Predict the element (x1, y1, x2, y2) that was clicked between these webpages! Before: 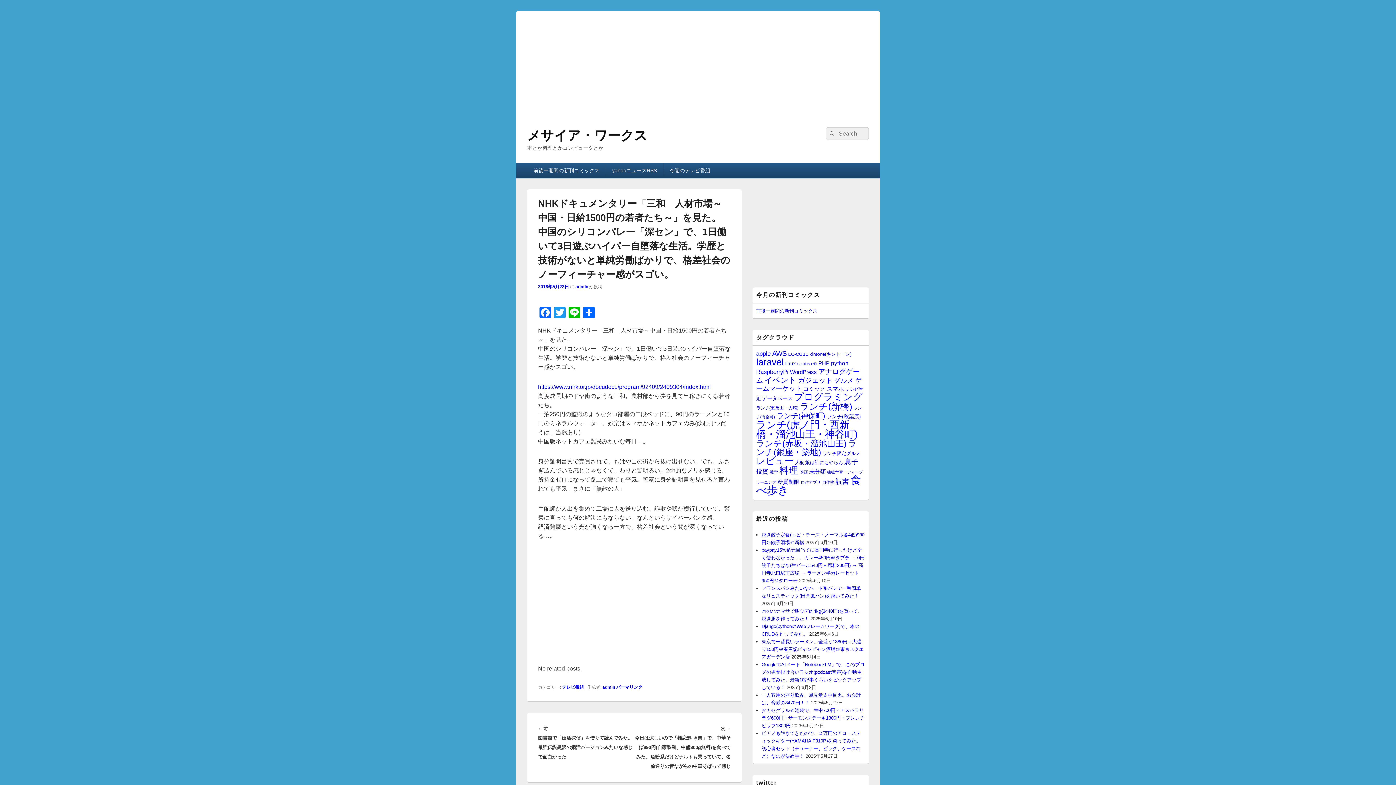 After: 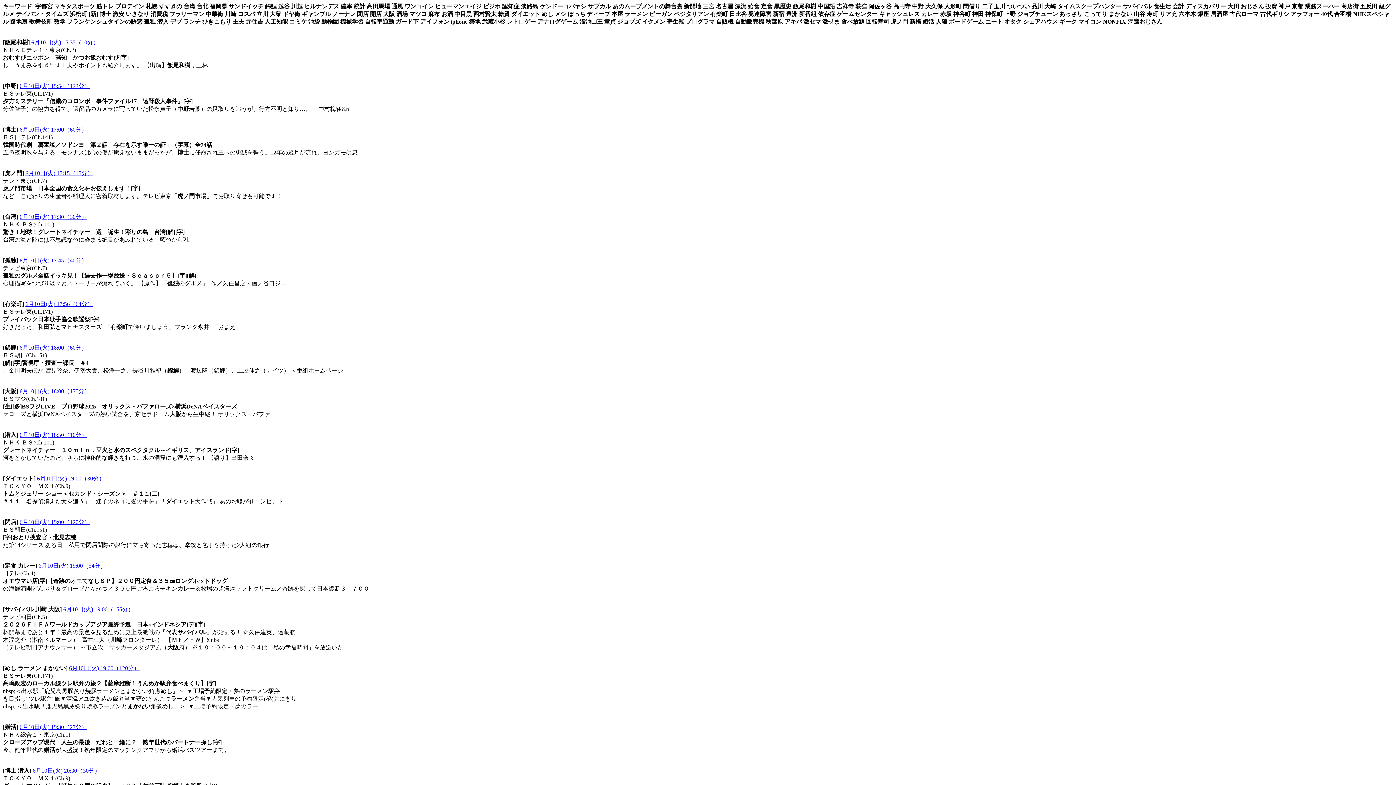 Action: bbox: (663, 162, 716, 178) label: 今週のテレビ番組